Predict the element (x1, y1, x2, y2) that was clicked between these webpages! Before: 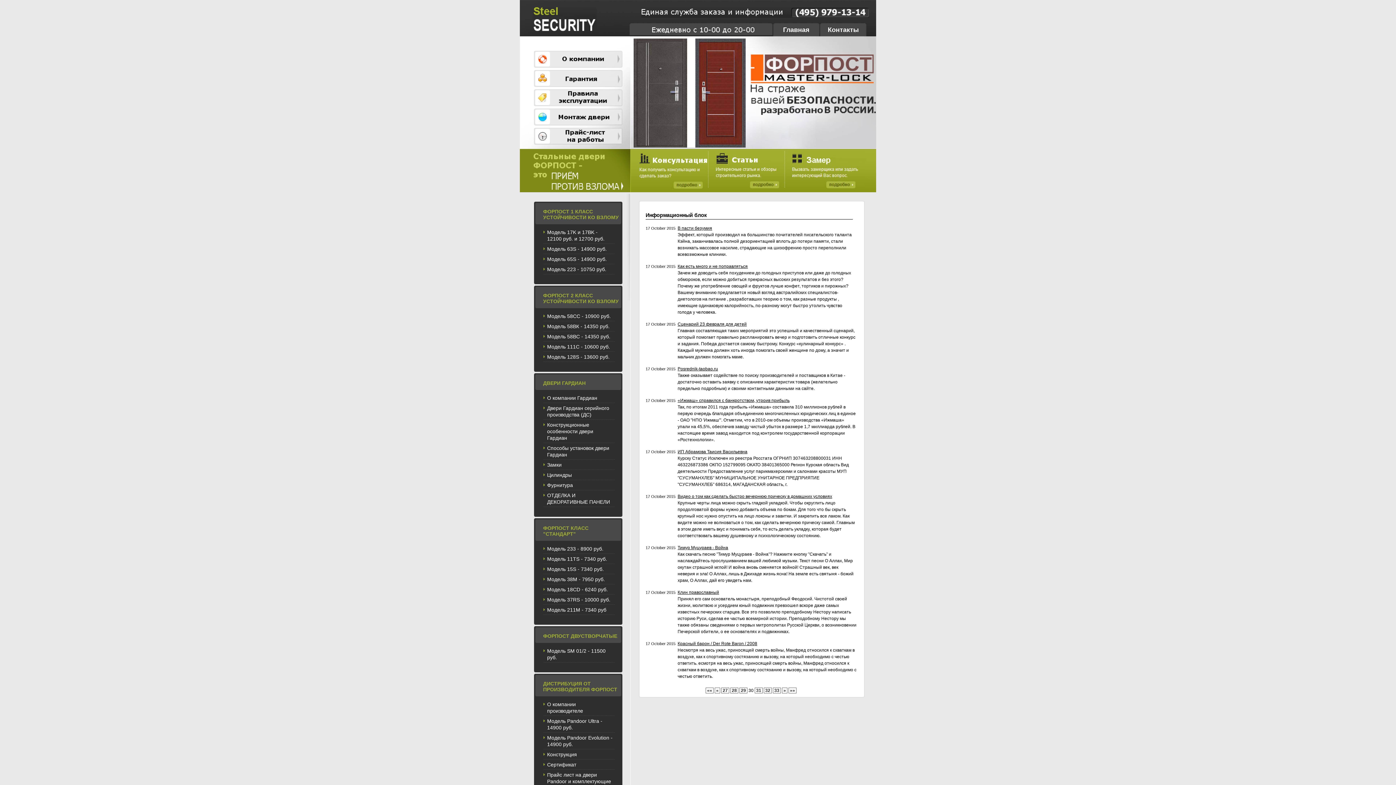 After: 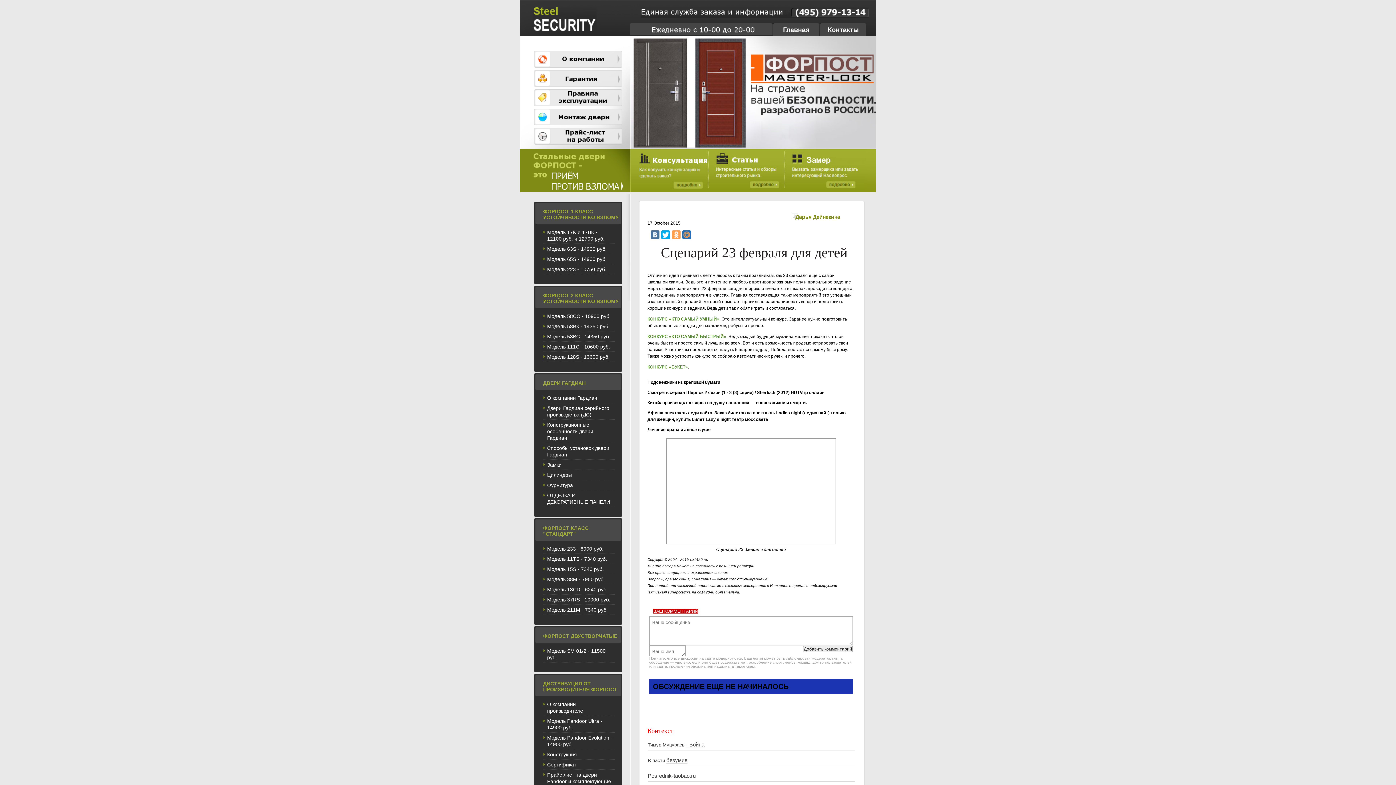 Action: bbox: (677, 321, 746, 327) label: Сценарий 23 февраля для детей